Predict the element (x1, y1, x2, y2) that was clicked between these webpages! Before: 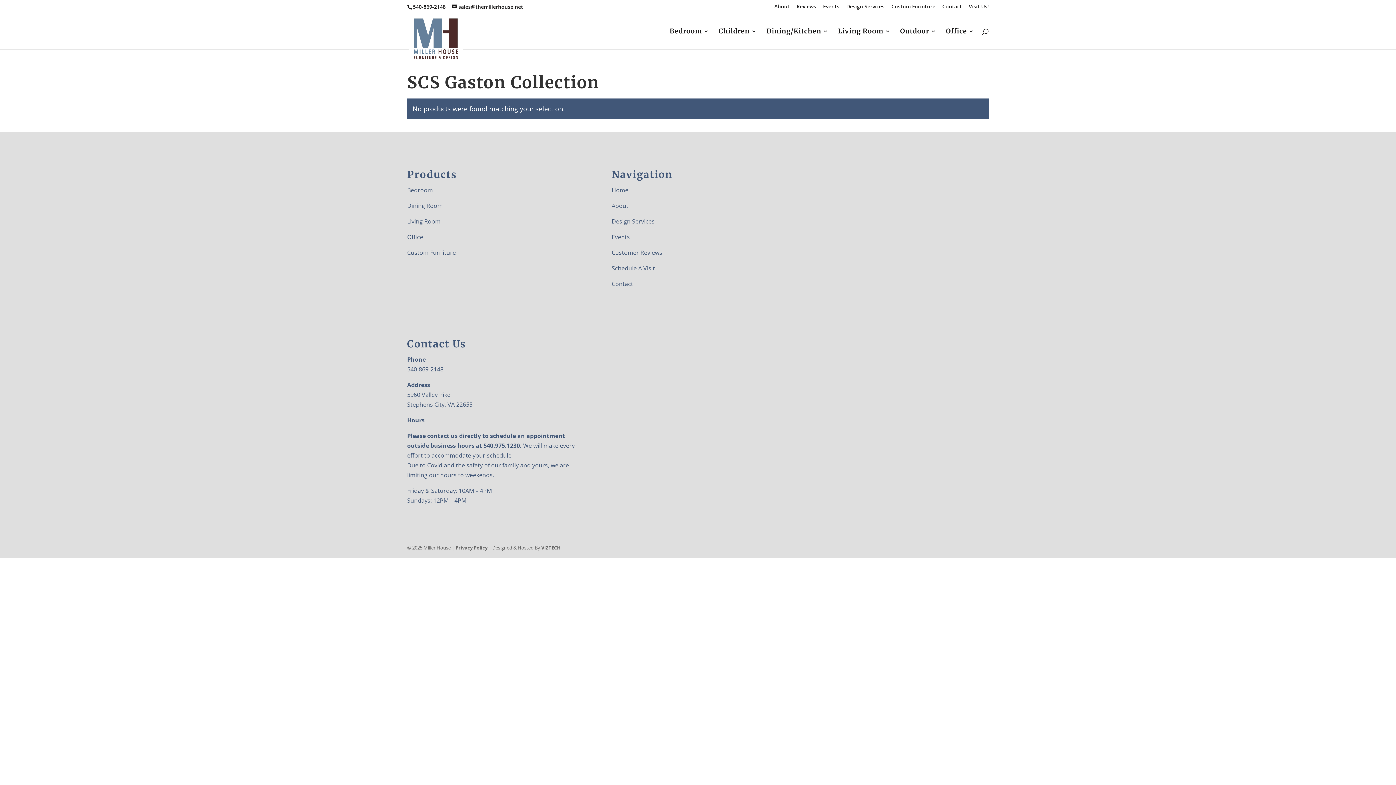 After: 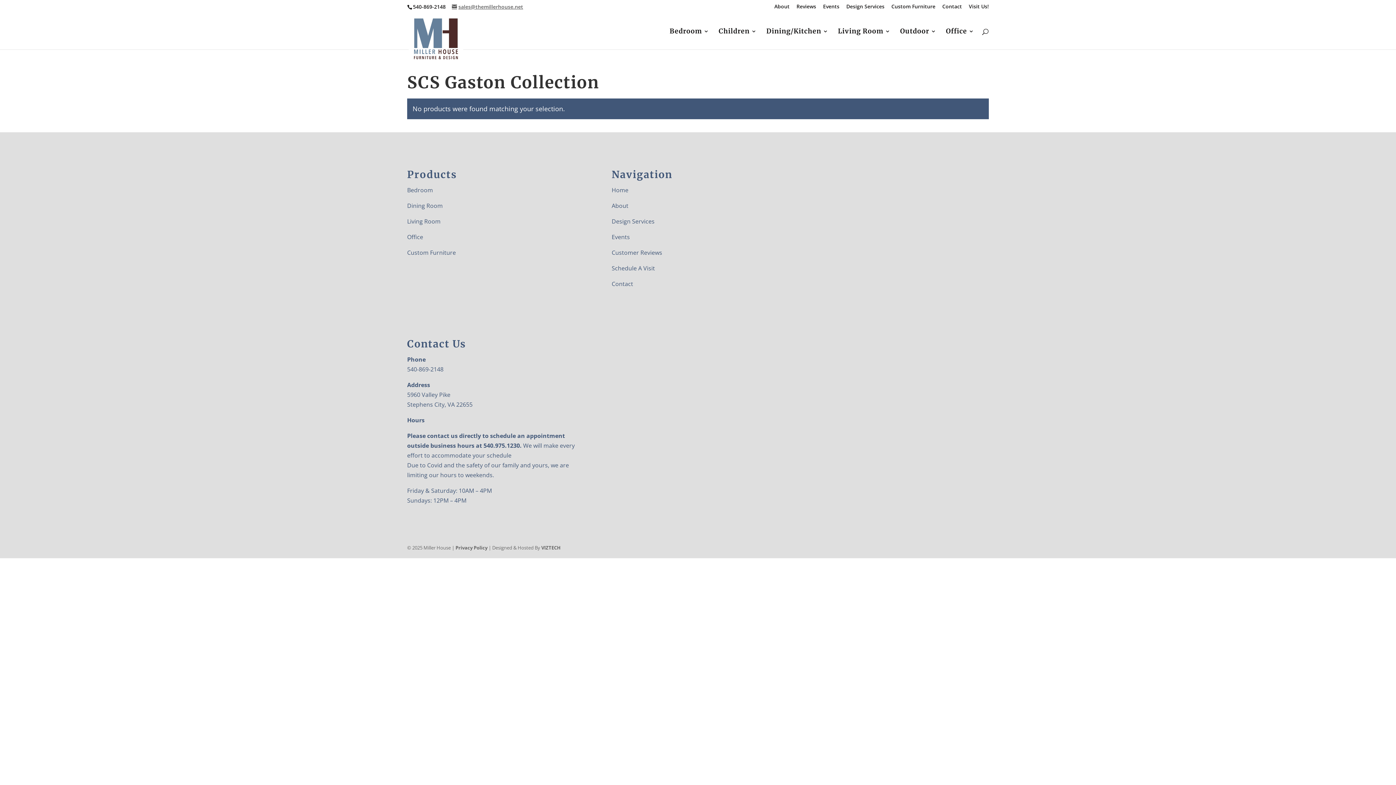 Action: label: sales@themillerhouse.net bbox: (452, 3, 523, 10)